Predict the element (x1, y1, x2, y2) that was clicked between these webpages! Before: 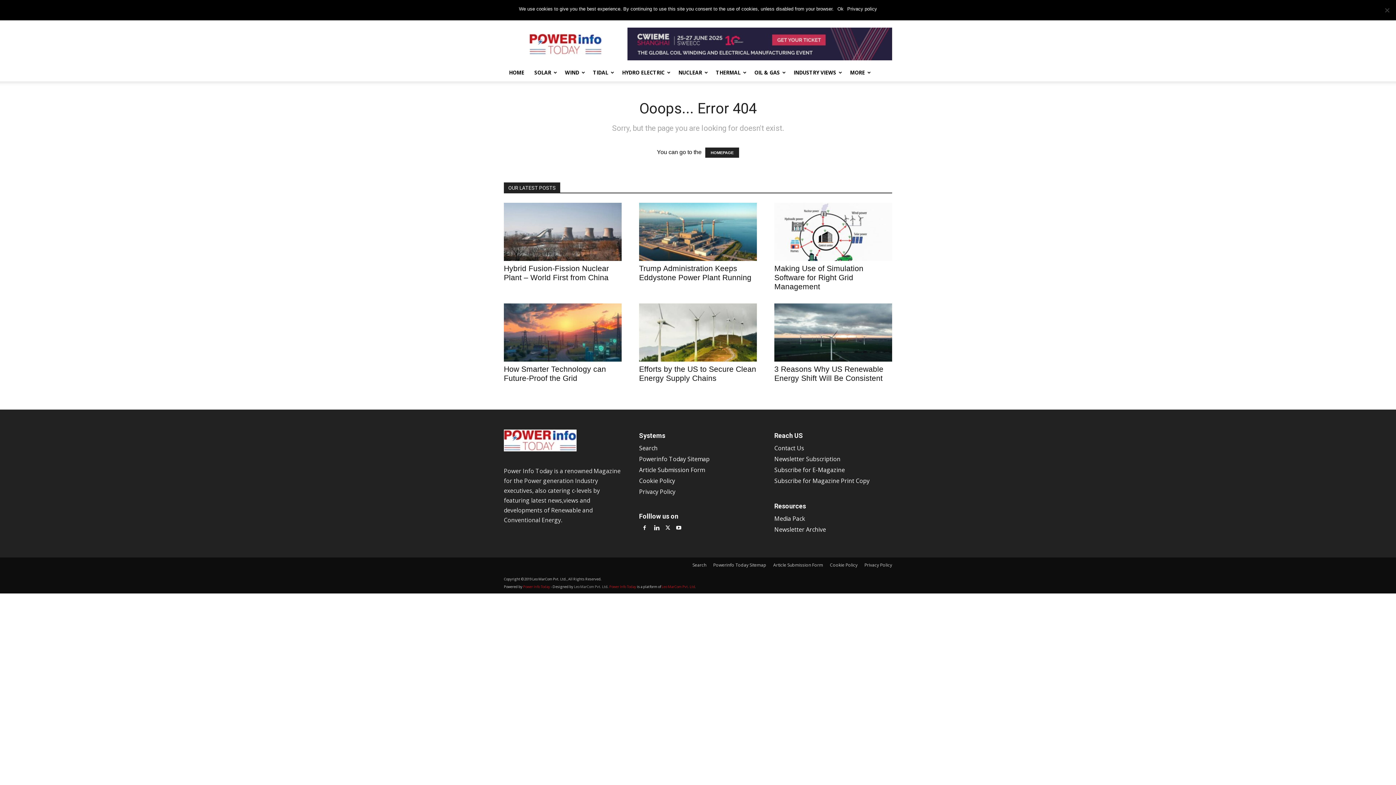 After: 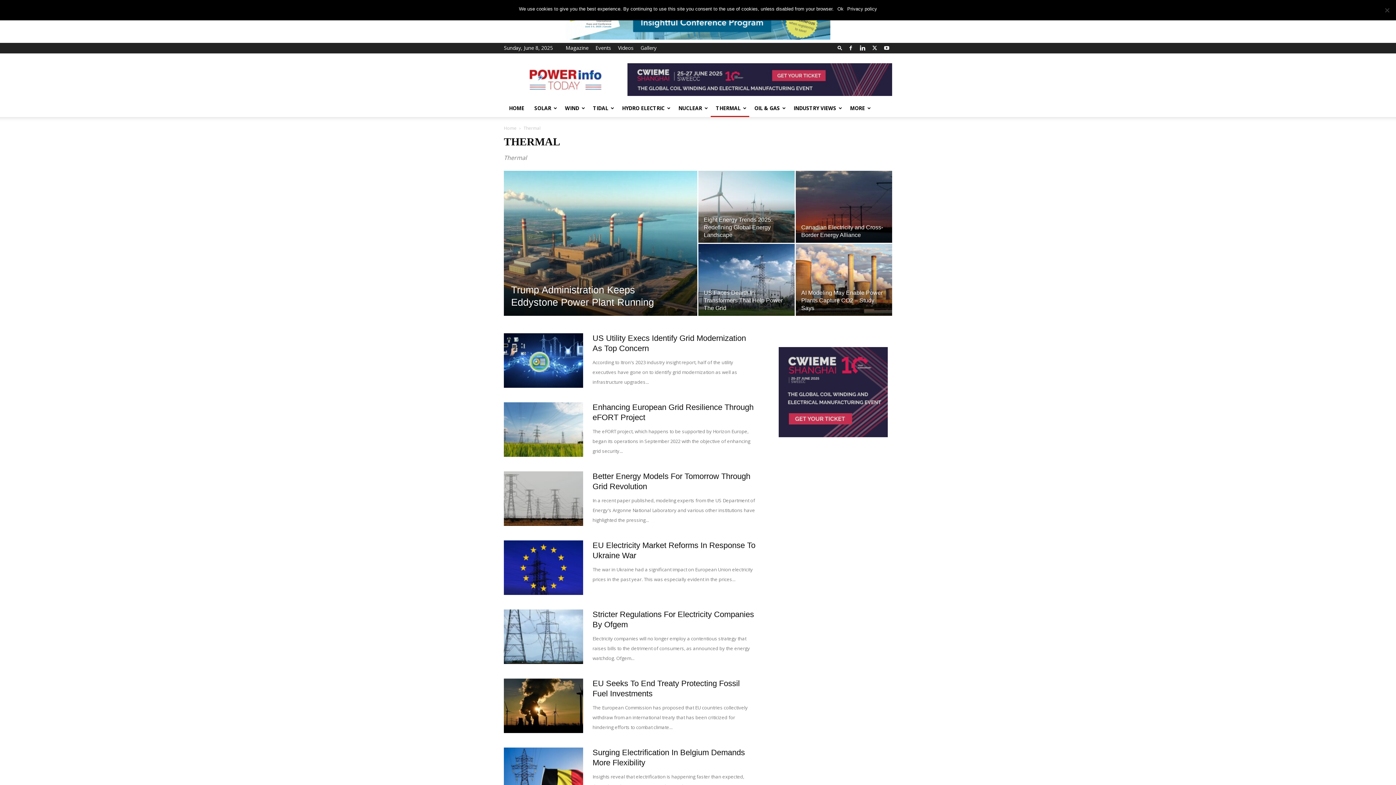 Action: label: THERMAL bbox: (710, 64, 749, 81)